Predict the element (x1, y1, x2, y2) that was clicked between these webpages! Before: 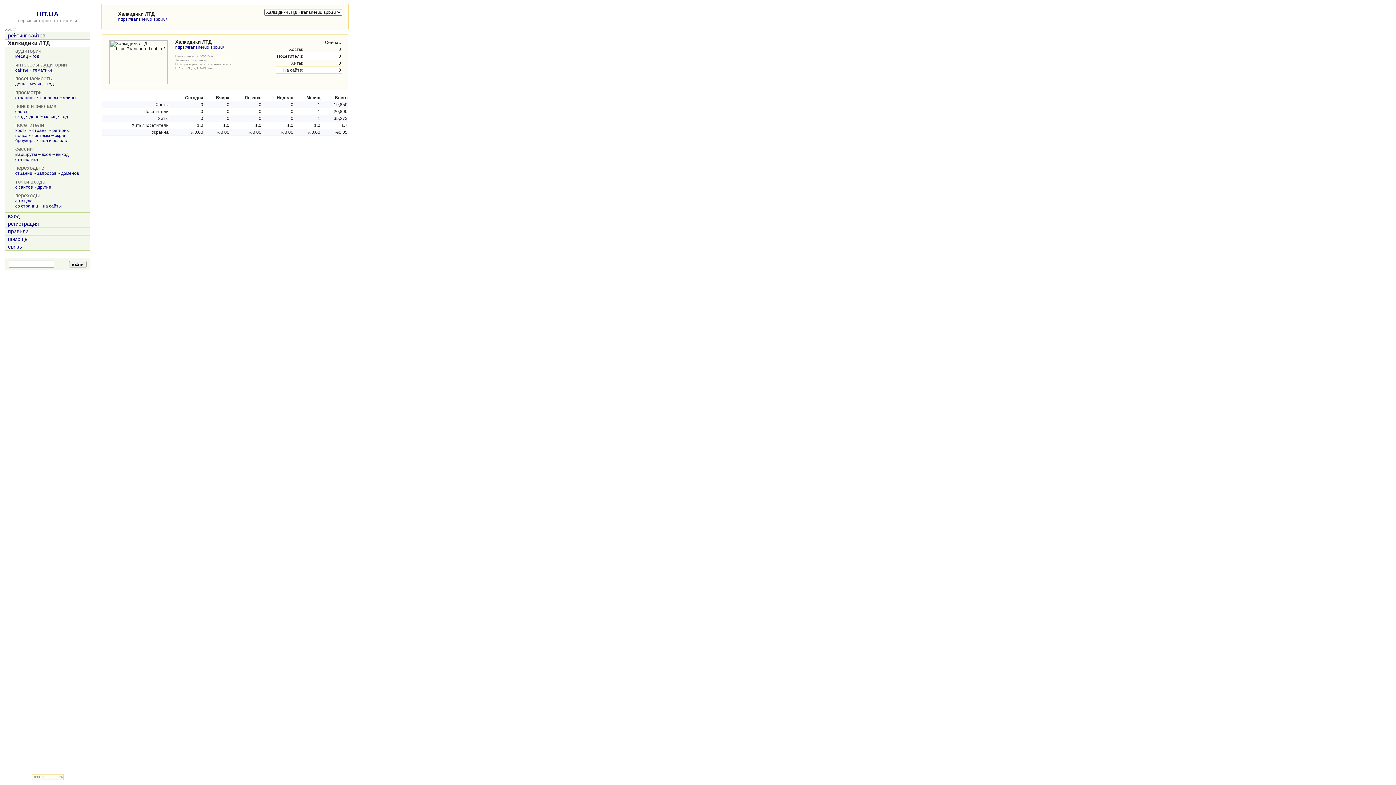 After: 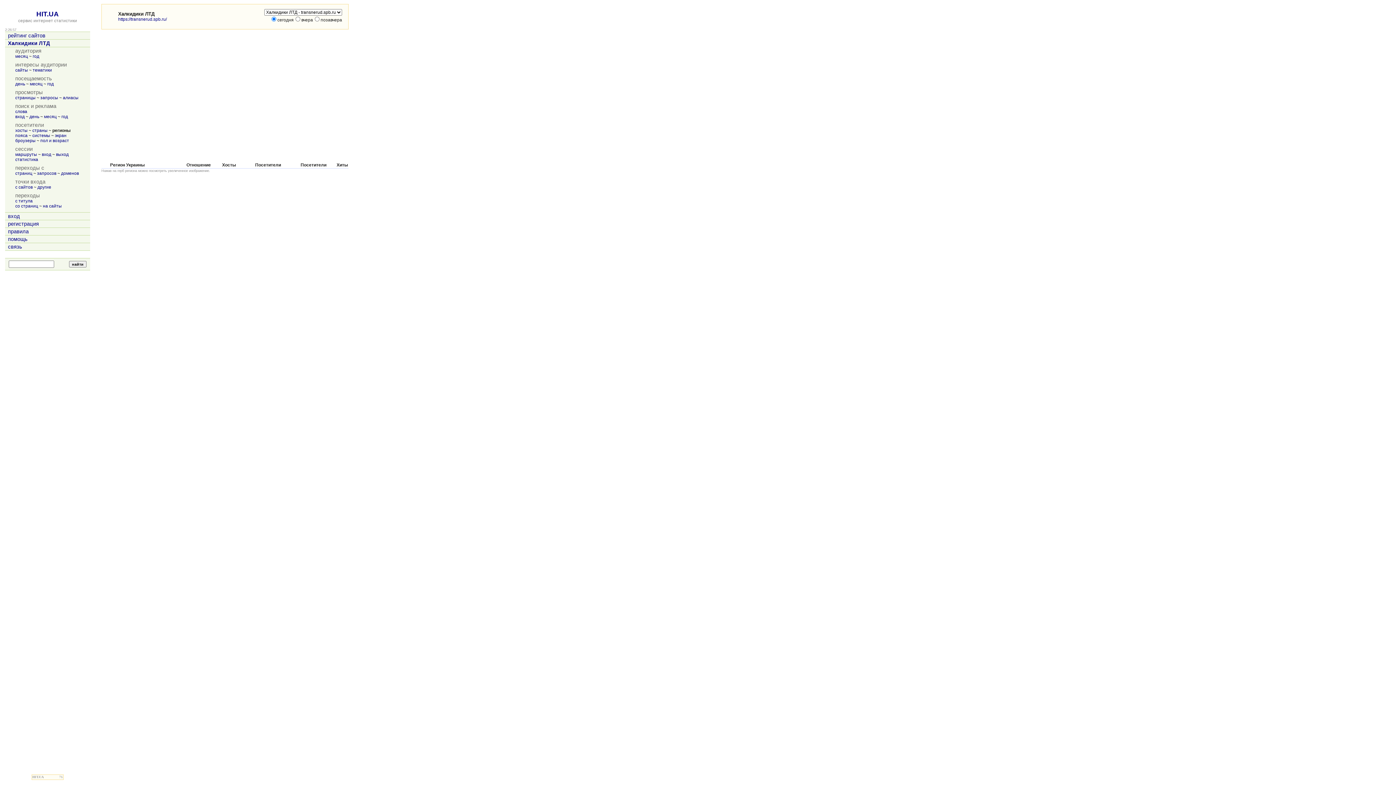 Action: bbox: (52, 128, 69, 133) label: регионы